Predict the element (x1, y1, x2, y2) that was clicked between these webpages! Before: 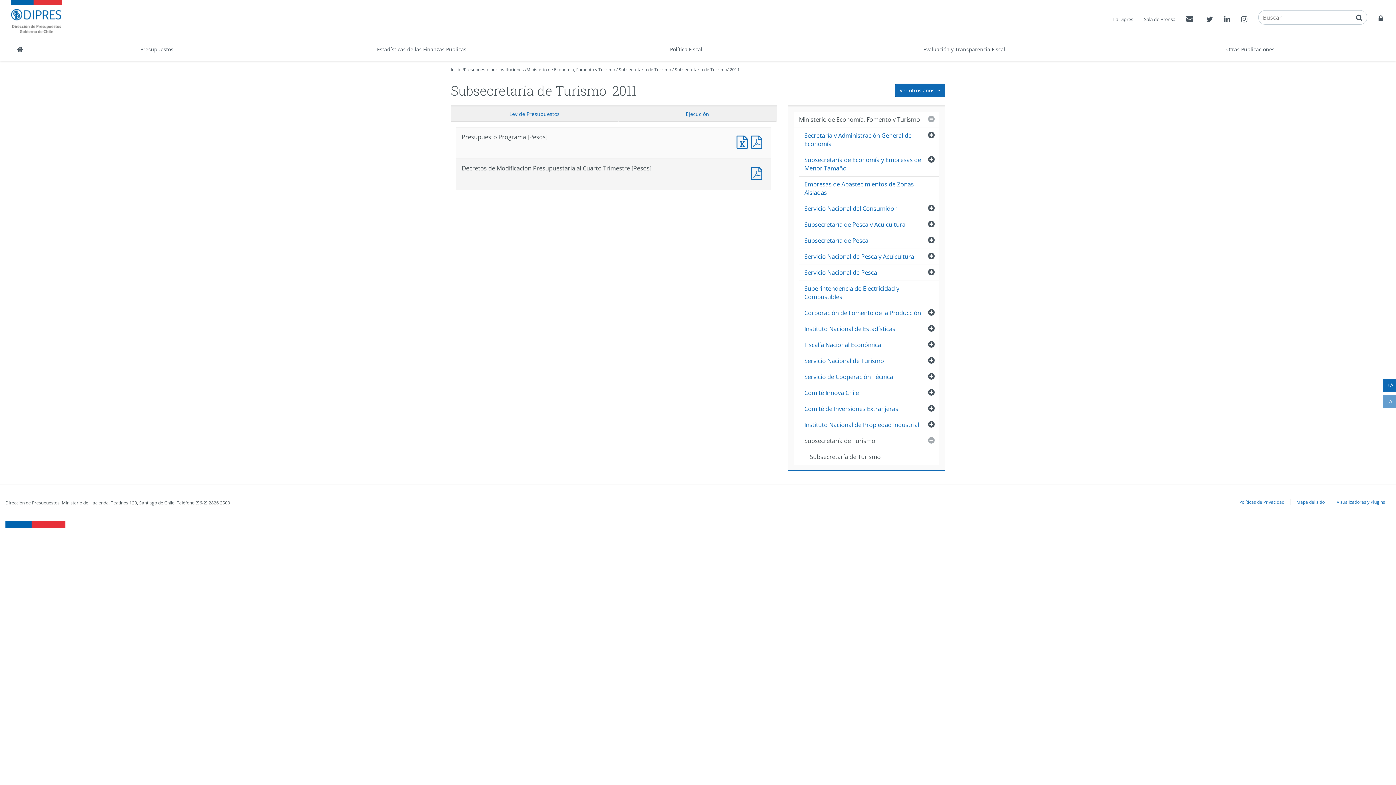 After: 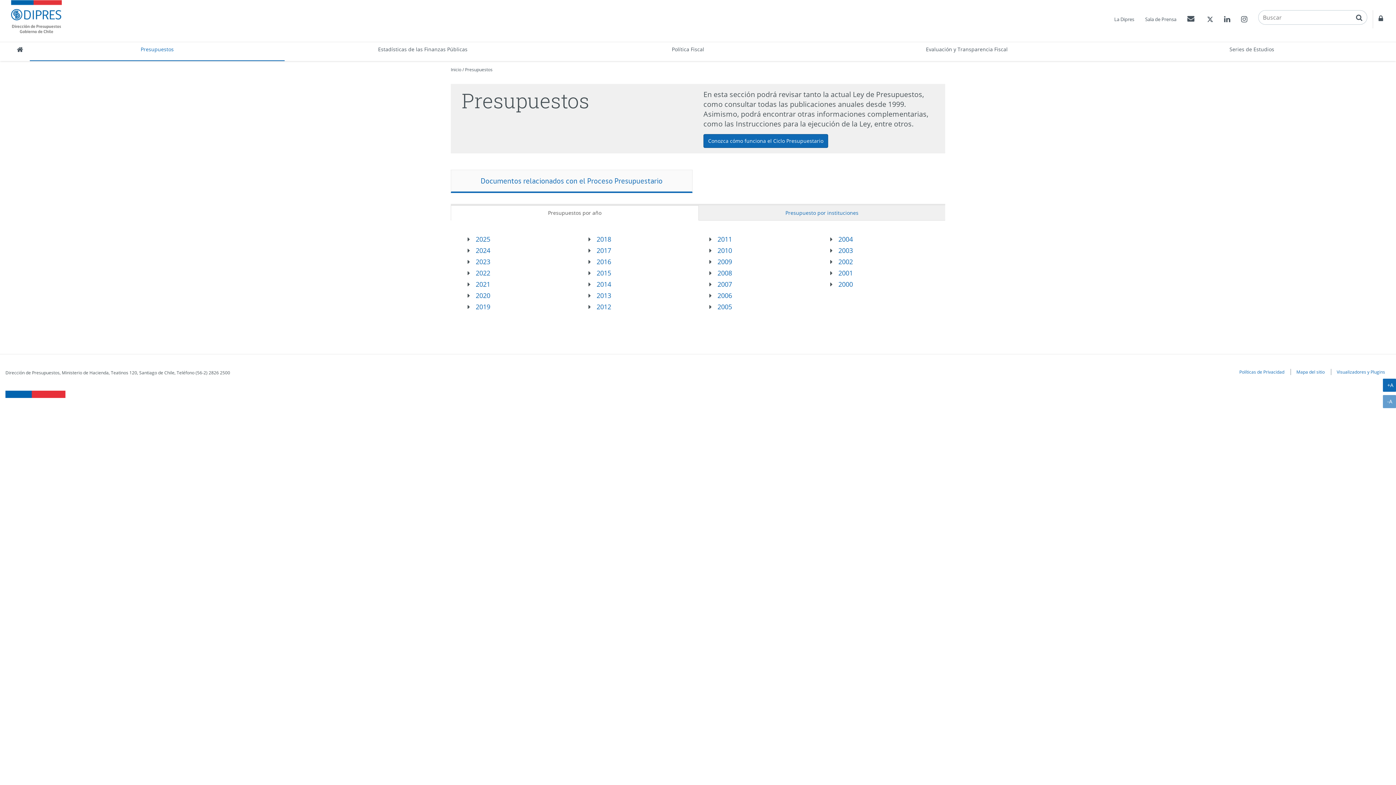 Action: bbox: (29, 42, 284, 61) label: Presupuestos